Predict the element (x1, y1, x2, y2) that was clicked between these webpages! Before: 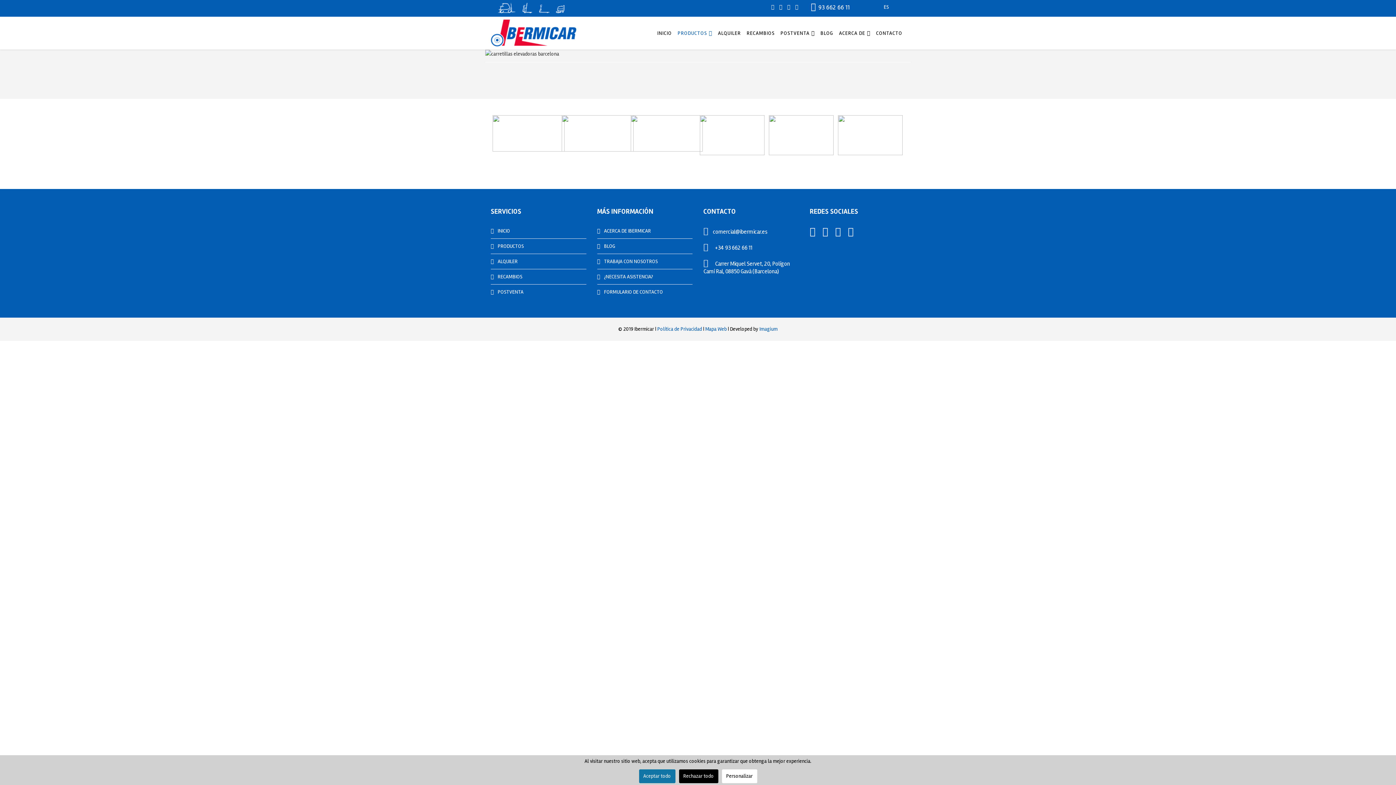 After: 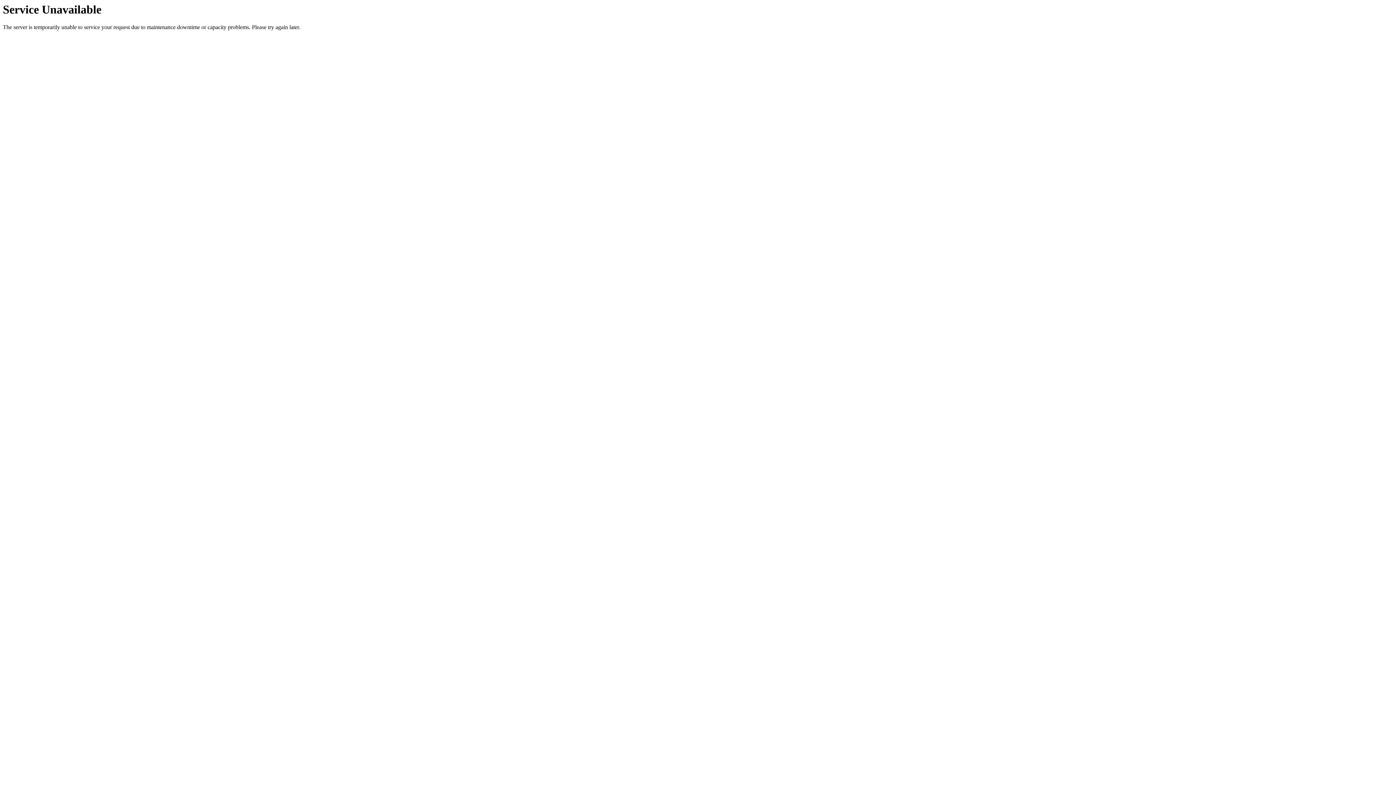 Action: label: Mapa Web bbox: (705, 326, 726, 332)